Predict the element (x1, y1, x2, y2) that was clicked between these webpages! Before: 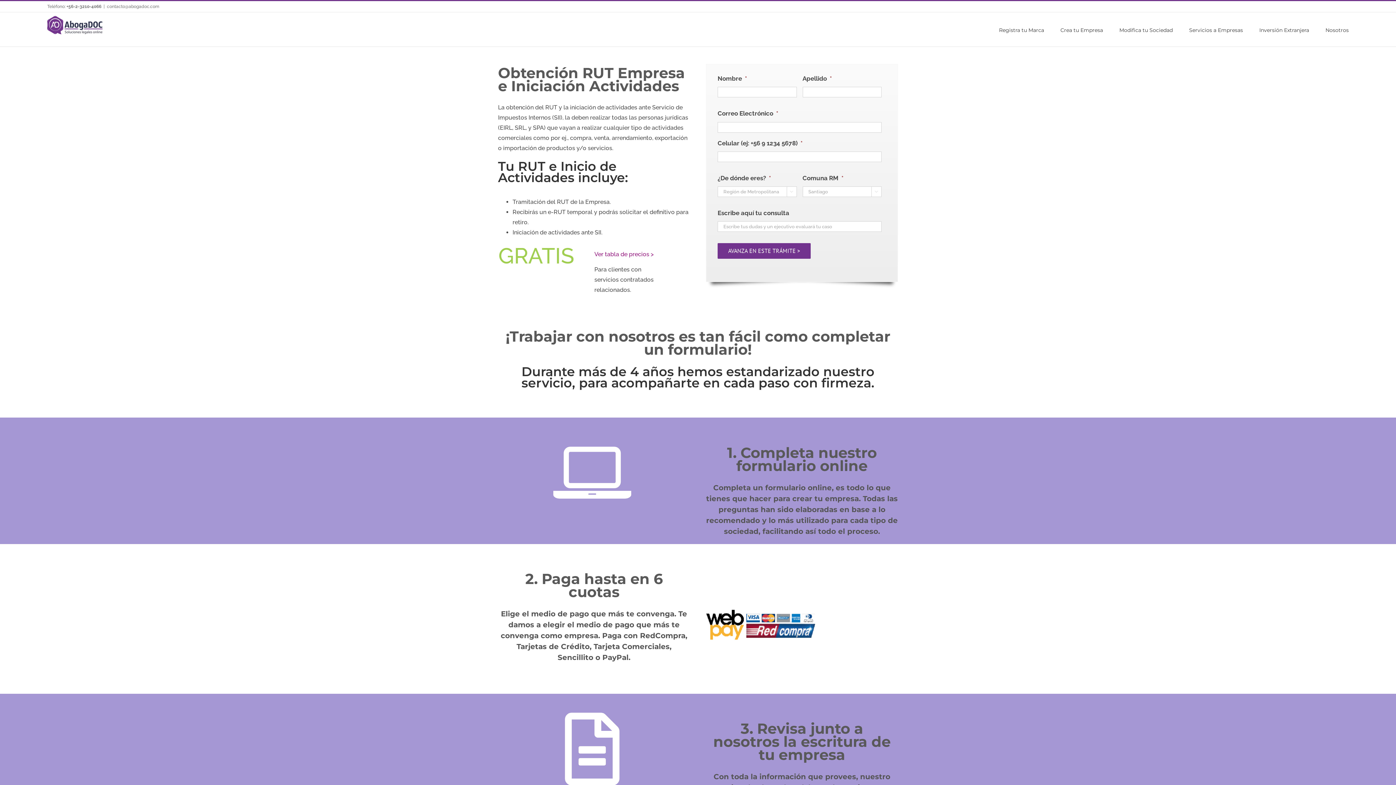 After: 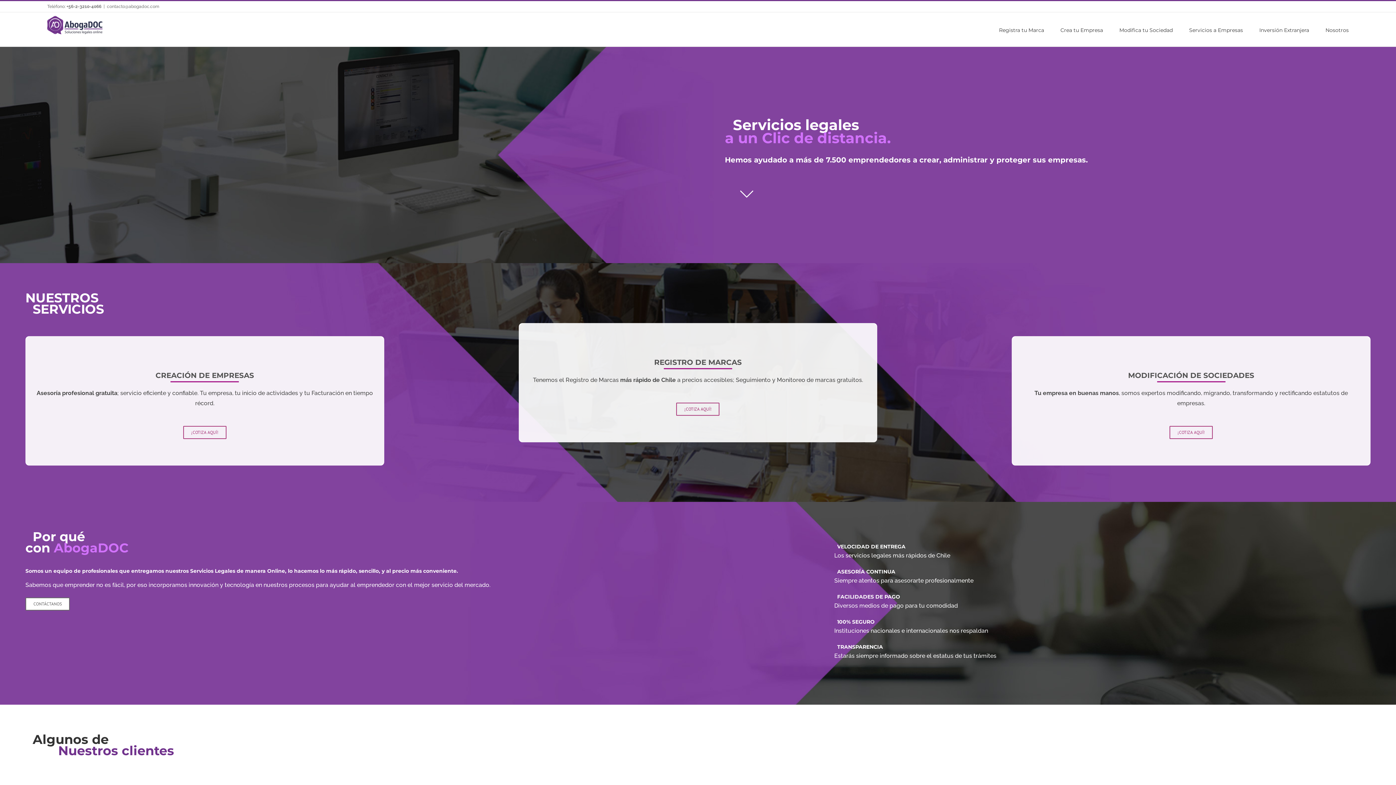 Action: bbox: (47, 16, 102, 34)